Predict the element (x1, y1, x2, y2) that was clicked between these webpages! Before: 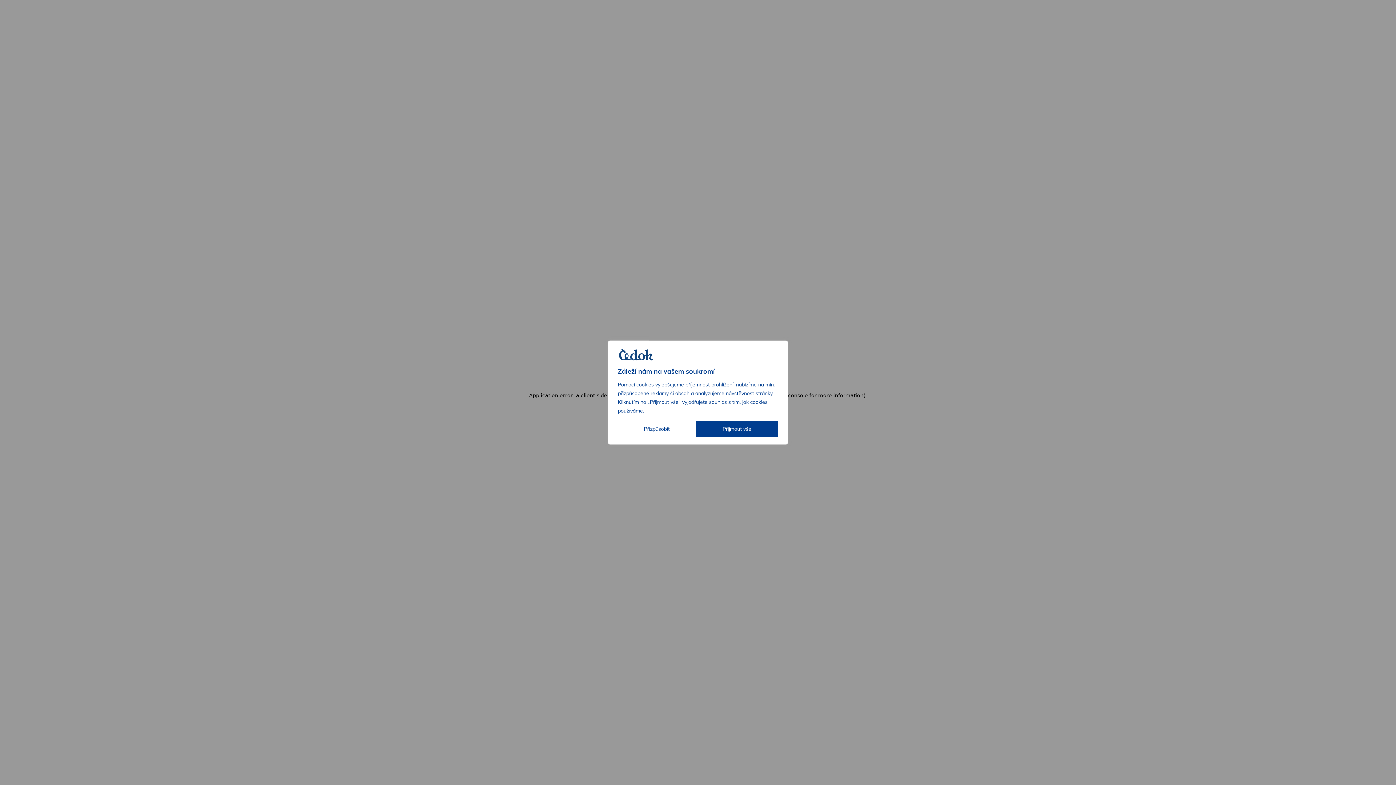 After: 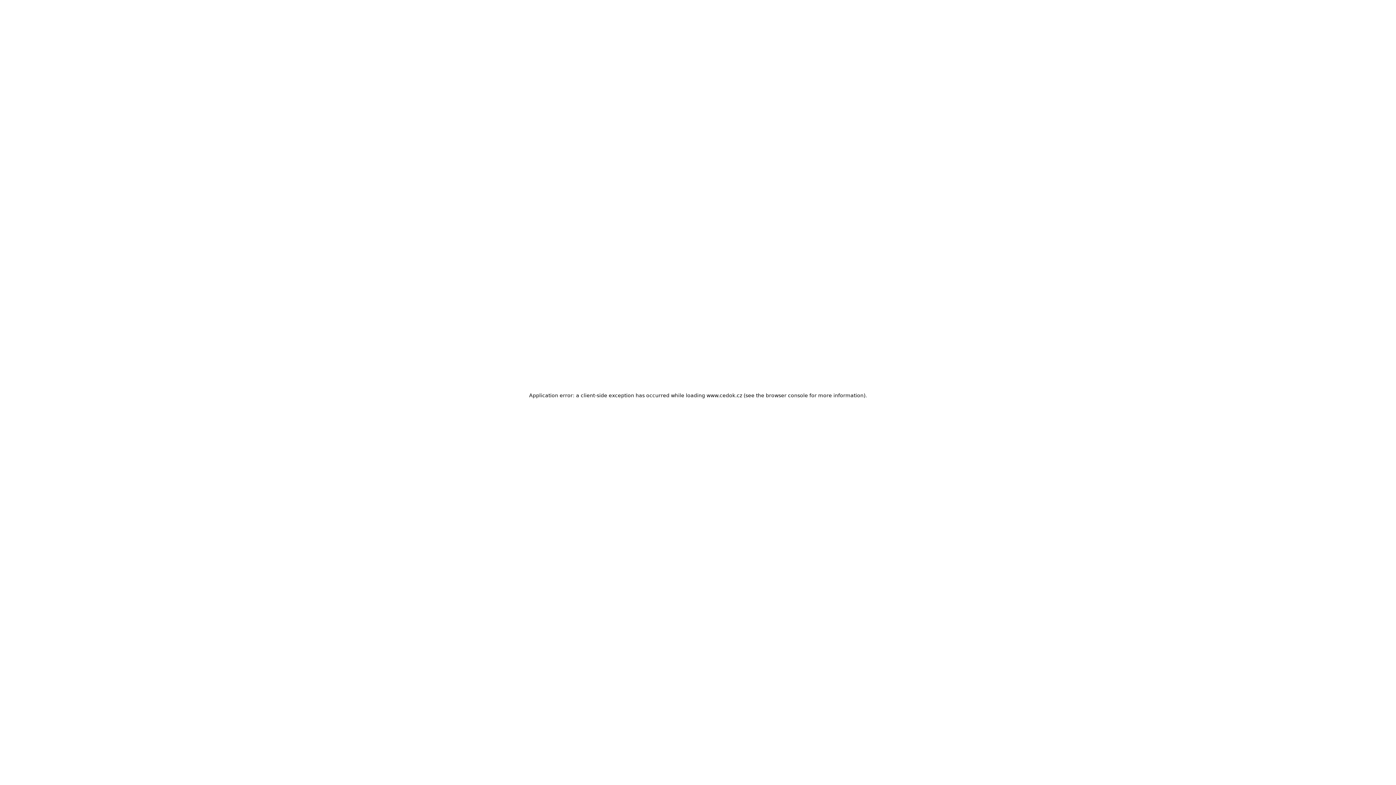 Action: bbox: (696, 421, 778, 437) label: Přijmout vše